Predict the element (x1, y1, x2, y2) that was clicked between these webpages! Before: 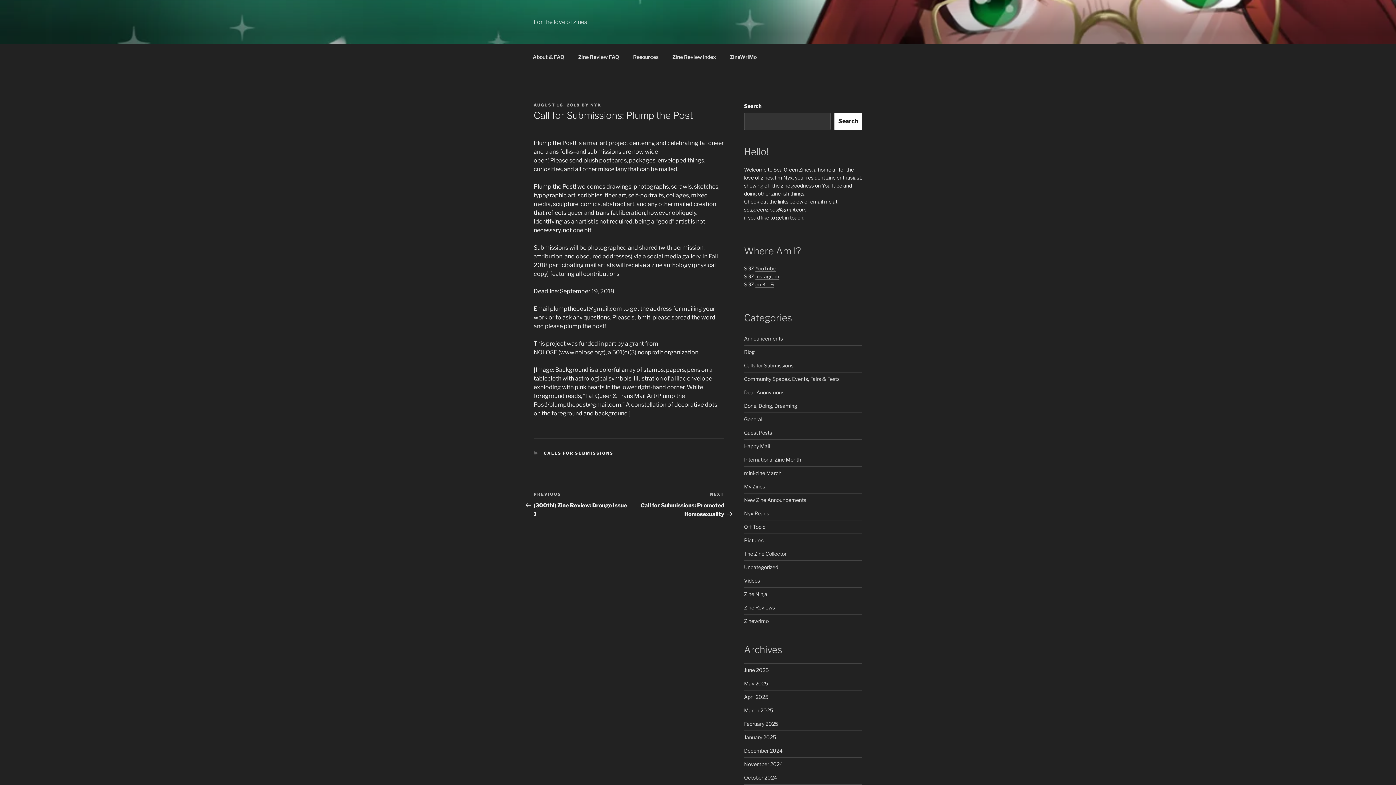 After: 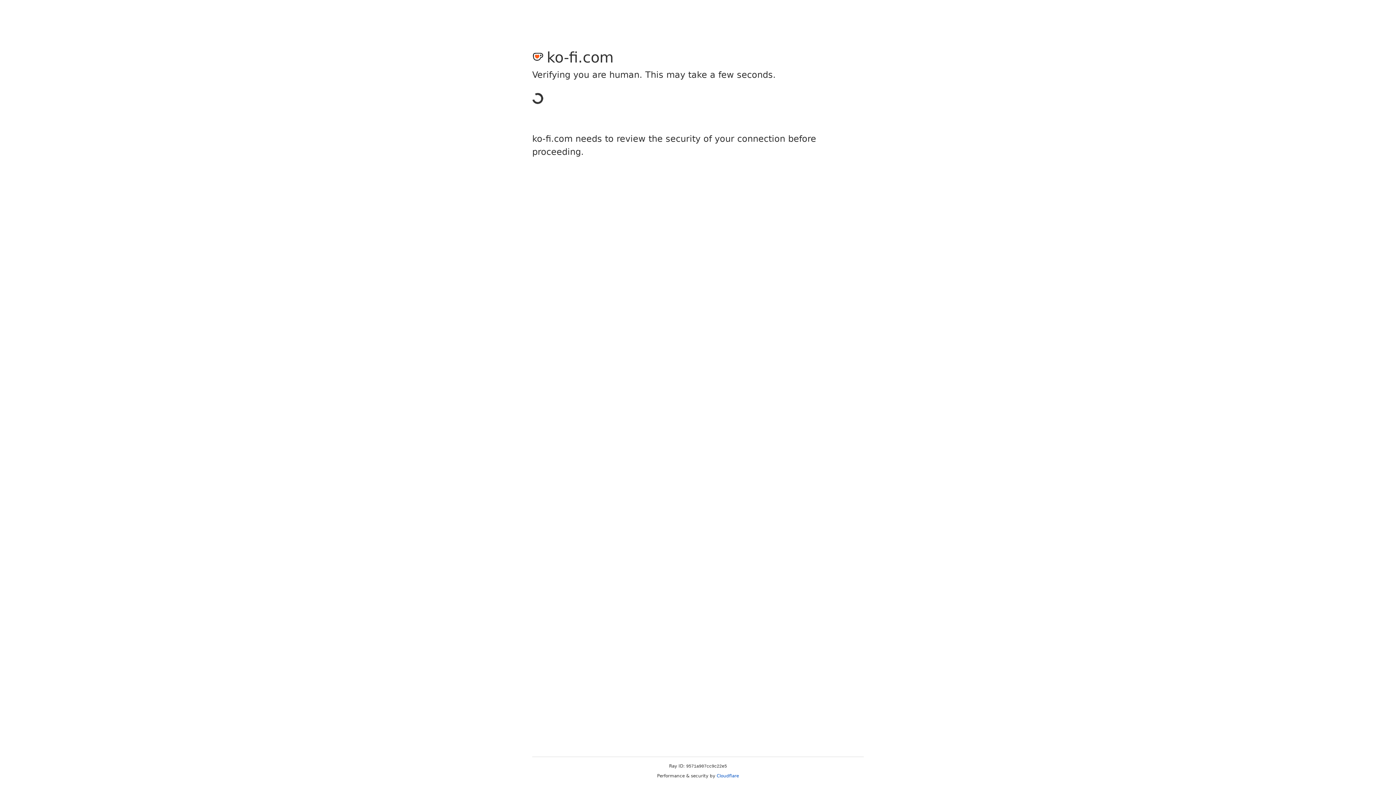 Action: label: on Ko-Fi bbox: (755, 281, 774, 287)